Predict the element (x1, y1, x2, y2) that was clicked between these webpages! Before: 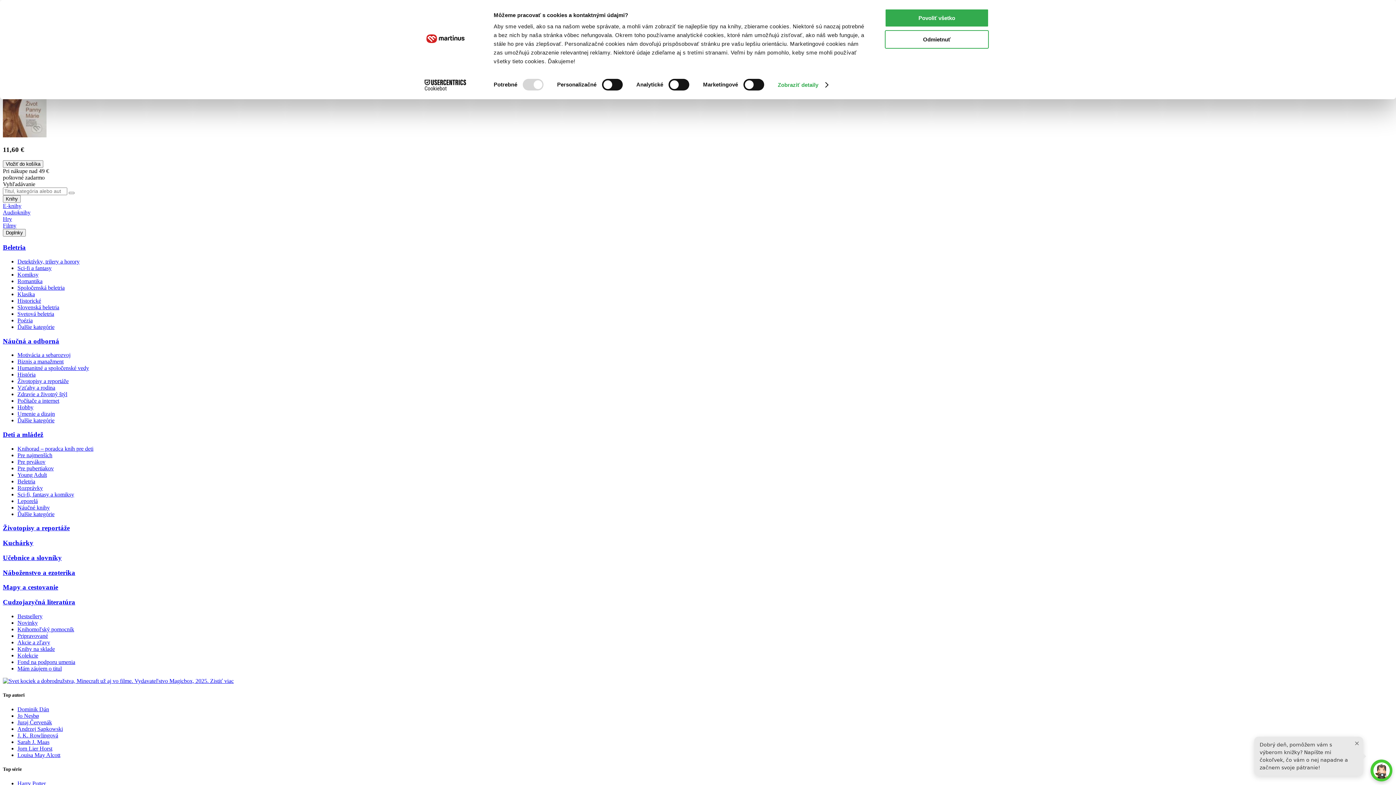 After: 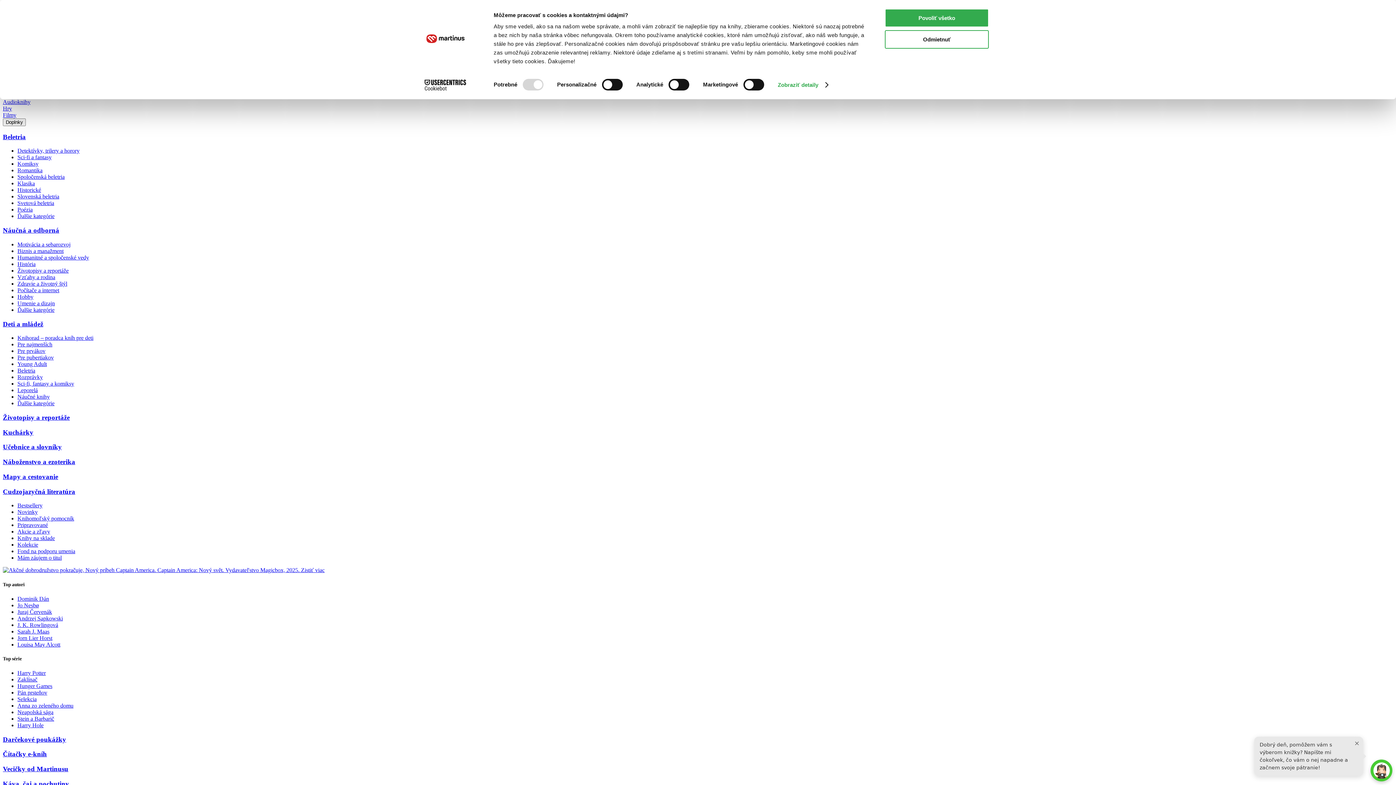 Action: label: Ďalšie kategórie bbox: (17, 323, 54, 330)